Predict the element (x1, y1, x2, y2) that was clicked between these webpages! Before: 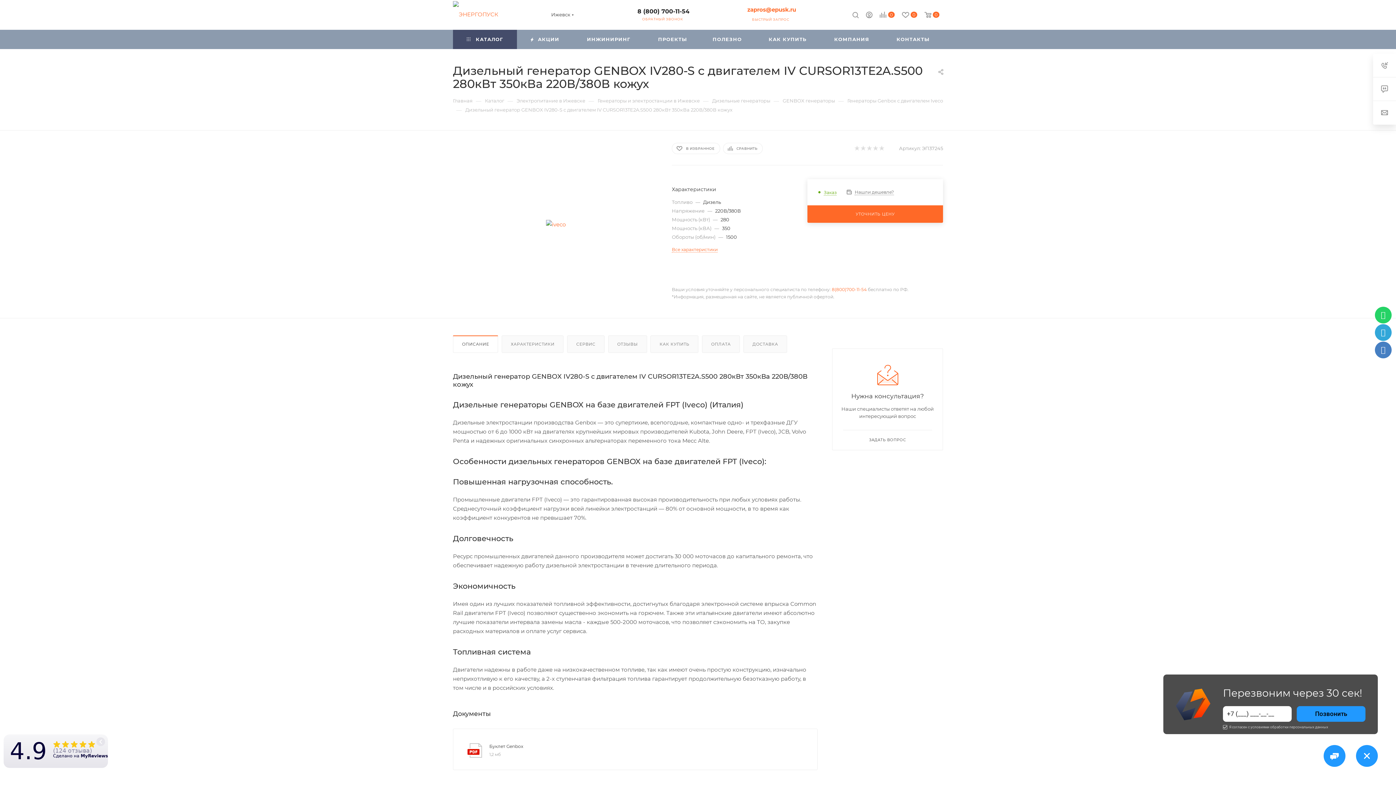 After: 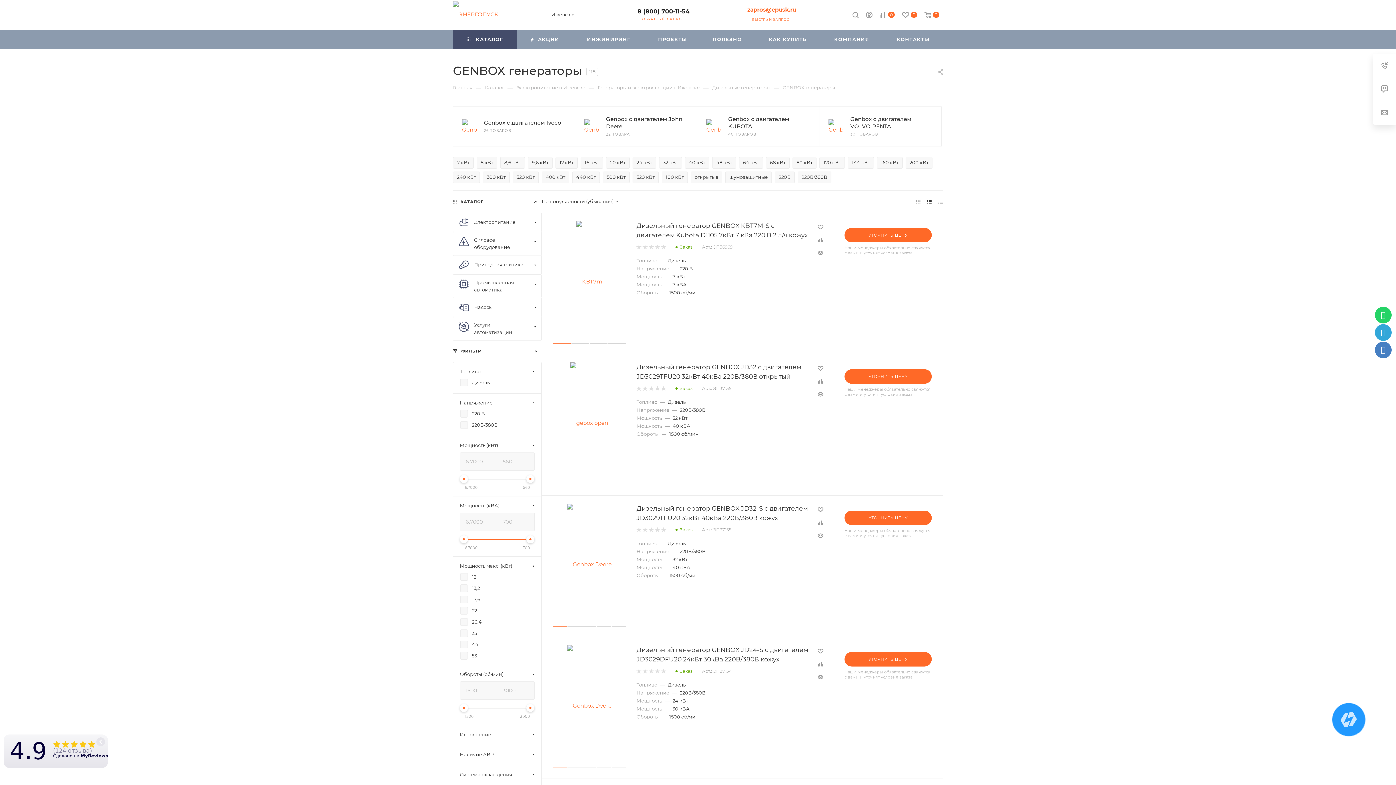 Action: label: GENBOX генераторы bbox: (782, 97, 835, 104)